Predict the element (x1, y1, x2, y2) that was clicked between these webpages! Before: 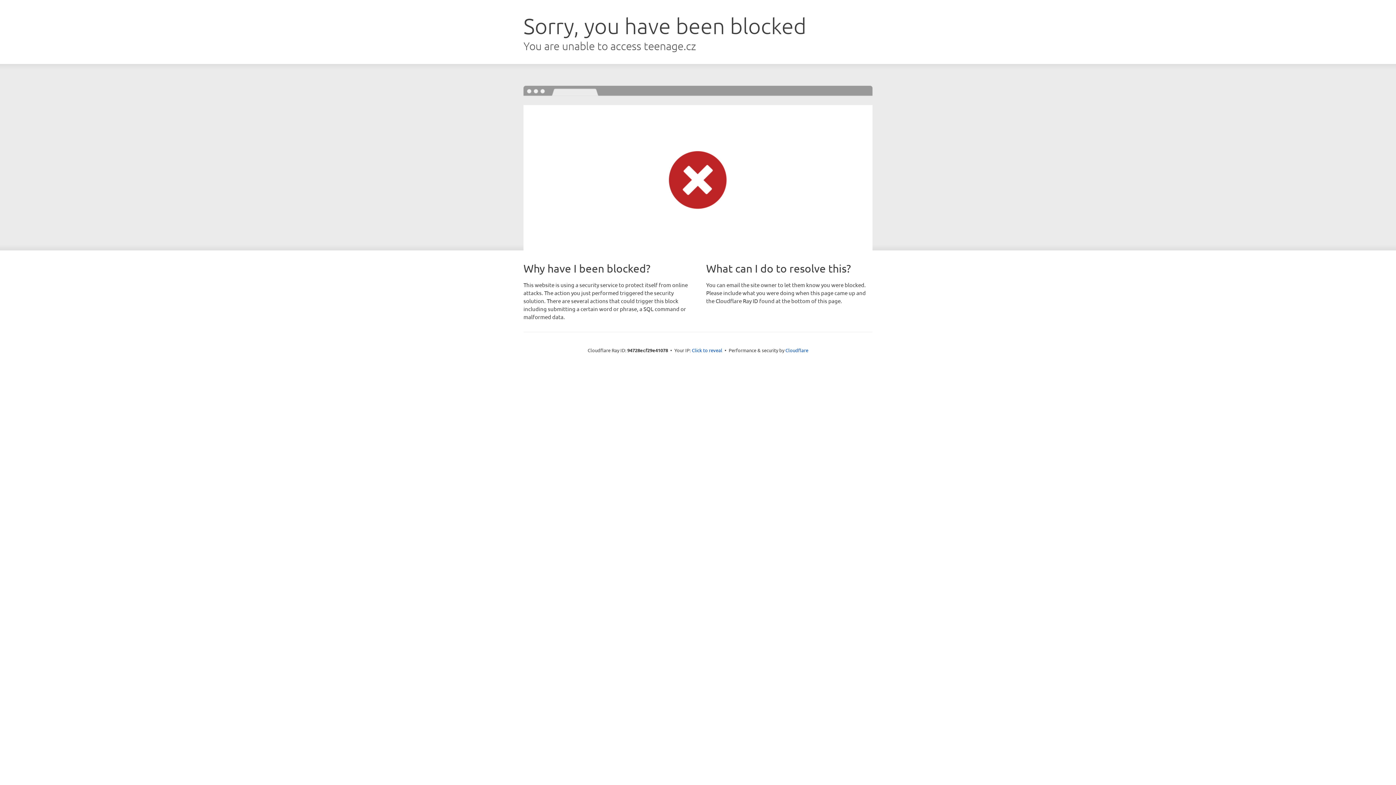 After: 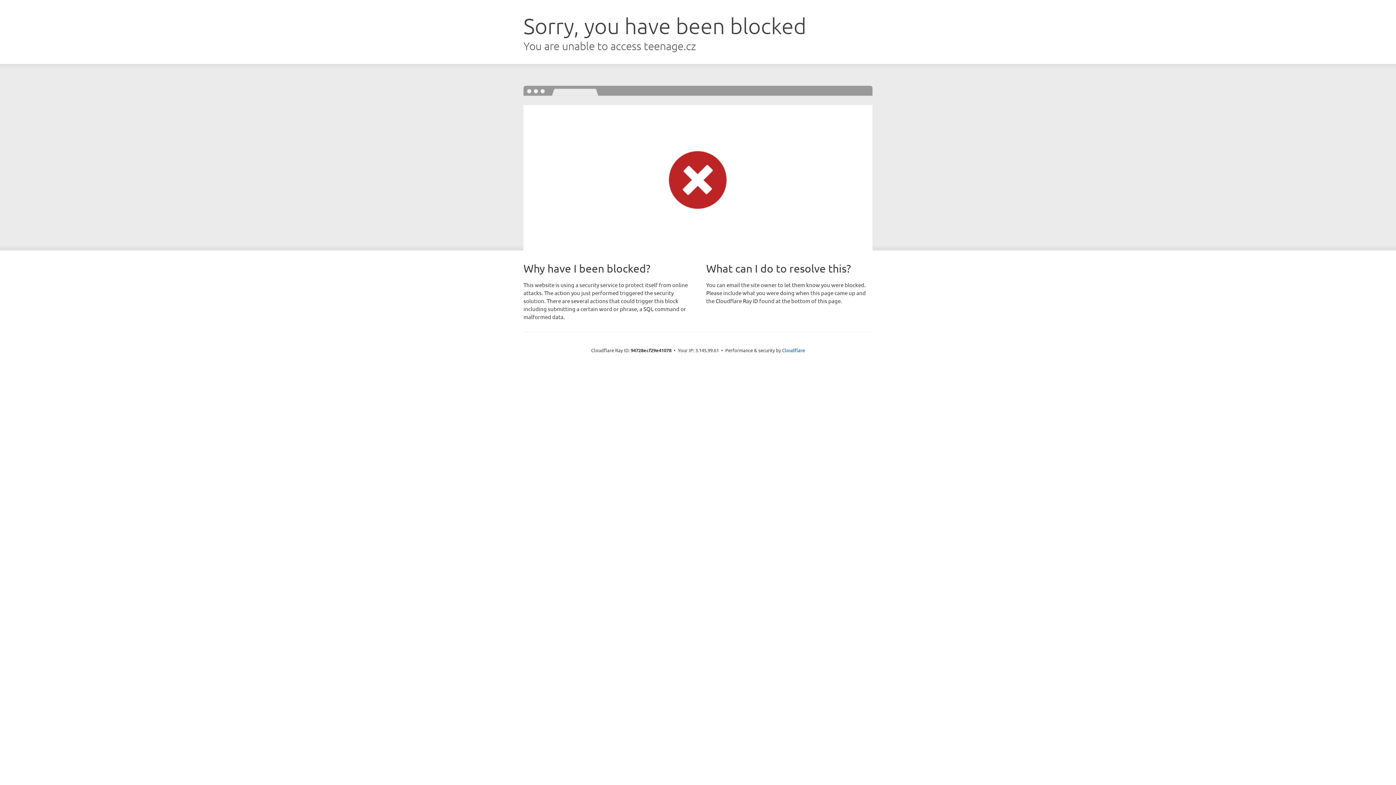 Action: label: Click to reveal bbox: (692, 346, 722, 353)